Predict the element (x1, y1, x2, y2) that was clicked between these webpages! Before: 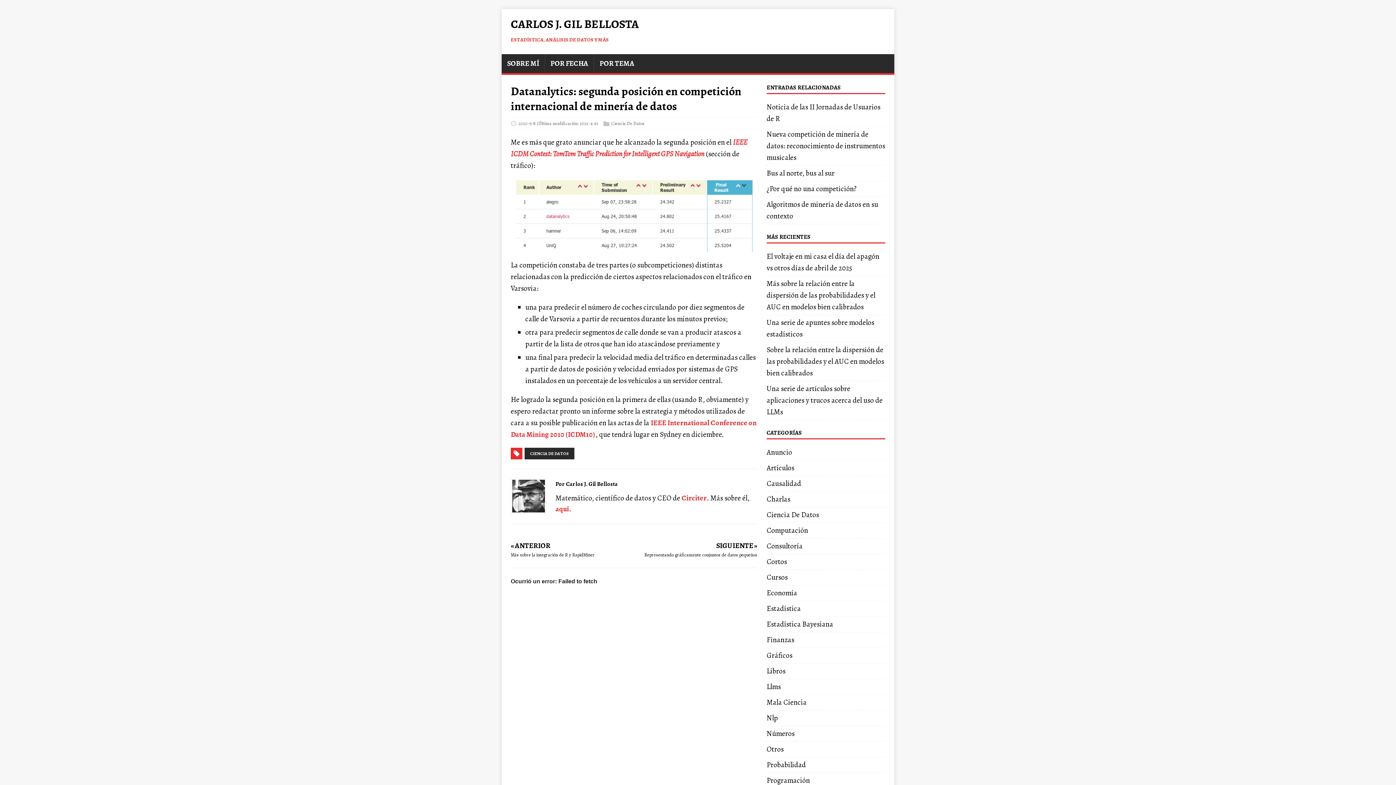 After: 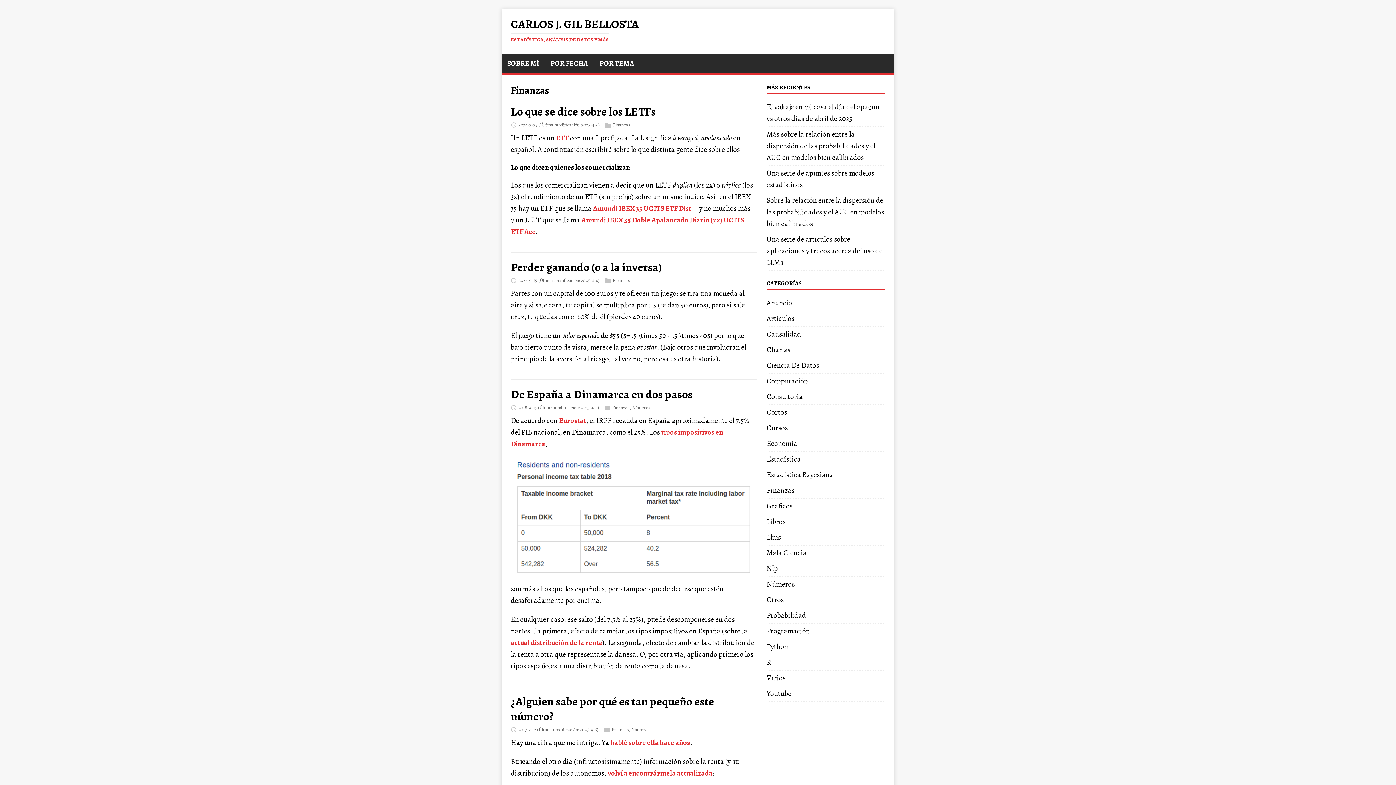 Action: bbox: (766, 635, 794, 645) label: Finanzas